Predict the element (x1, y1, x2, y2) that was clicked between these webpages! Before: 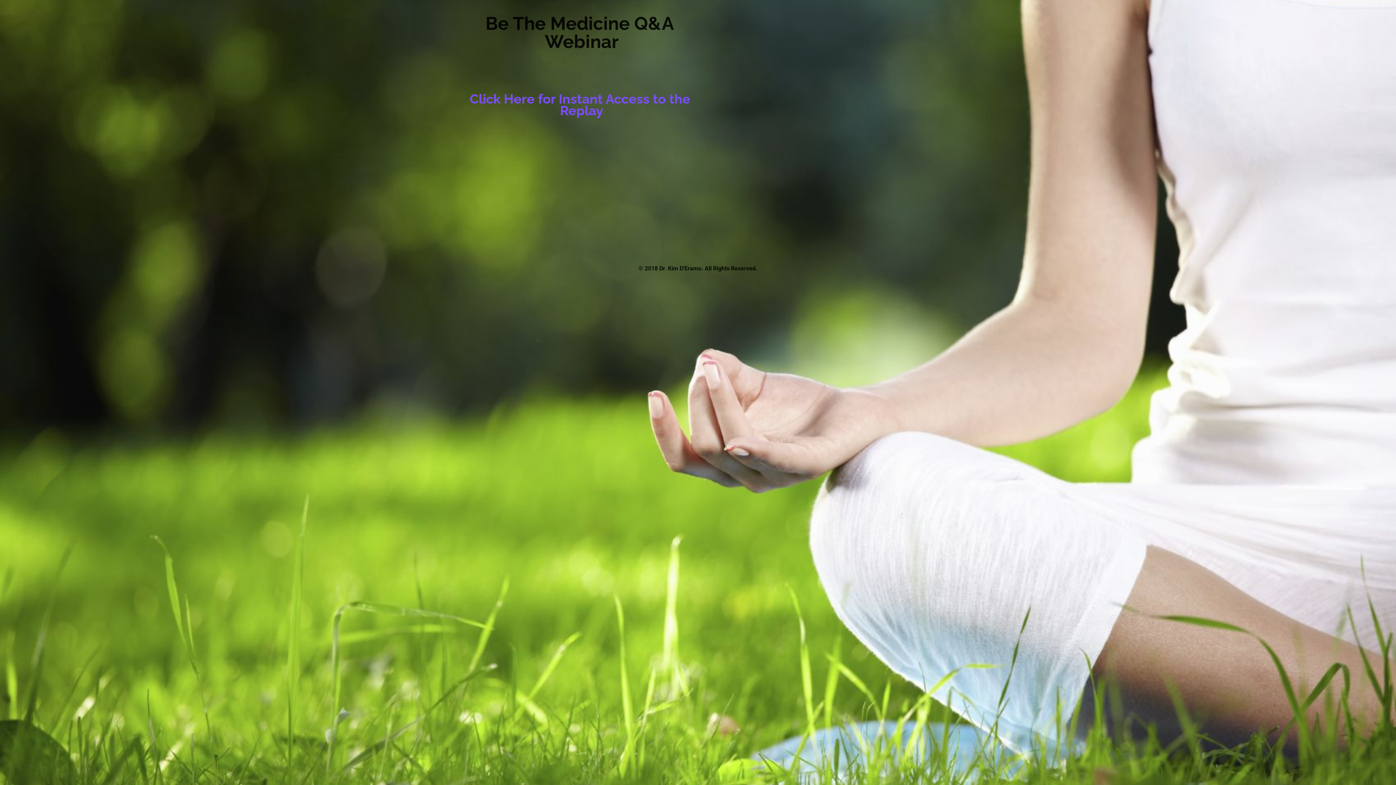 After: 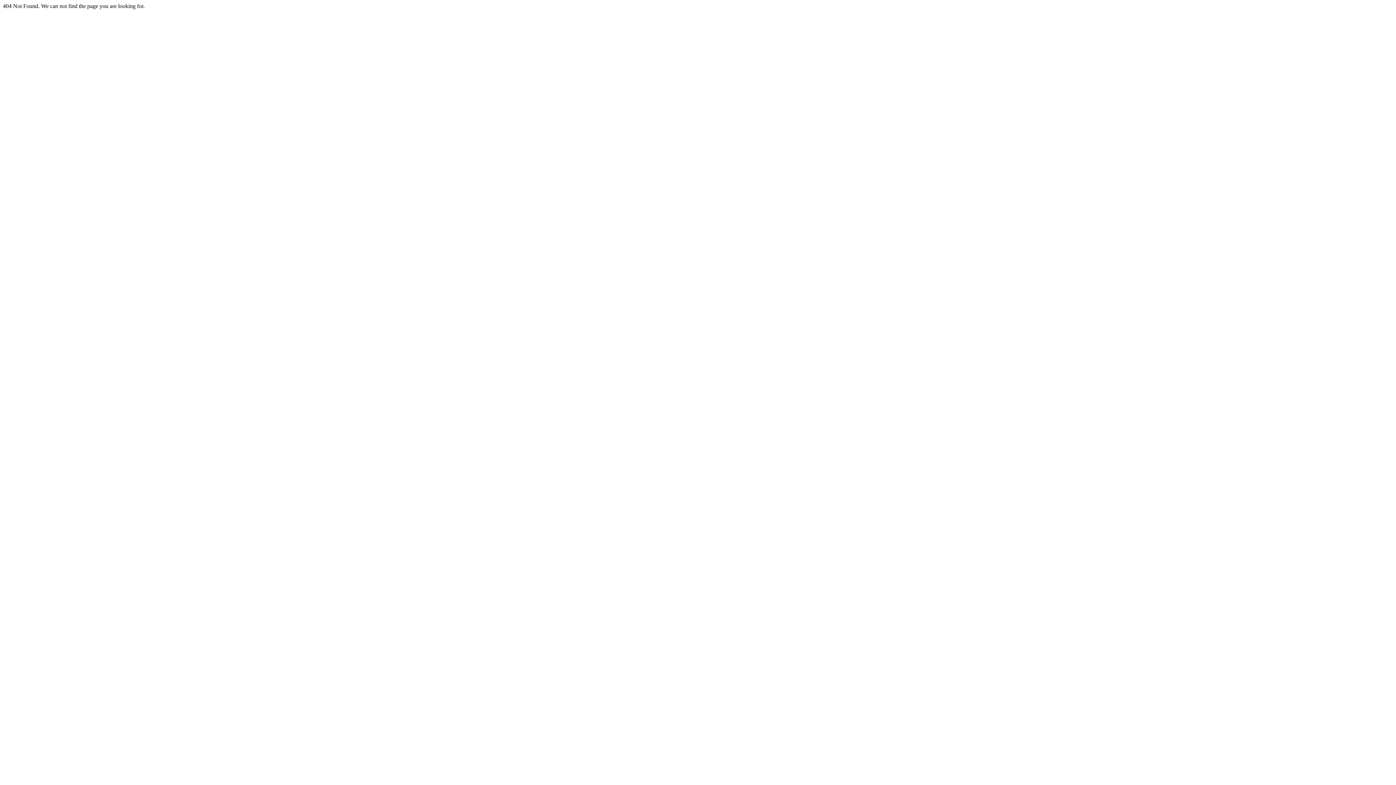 Action: bbox: (469, 91, 693, 118) label: Click Here for Instant Access to the Replay